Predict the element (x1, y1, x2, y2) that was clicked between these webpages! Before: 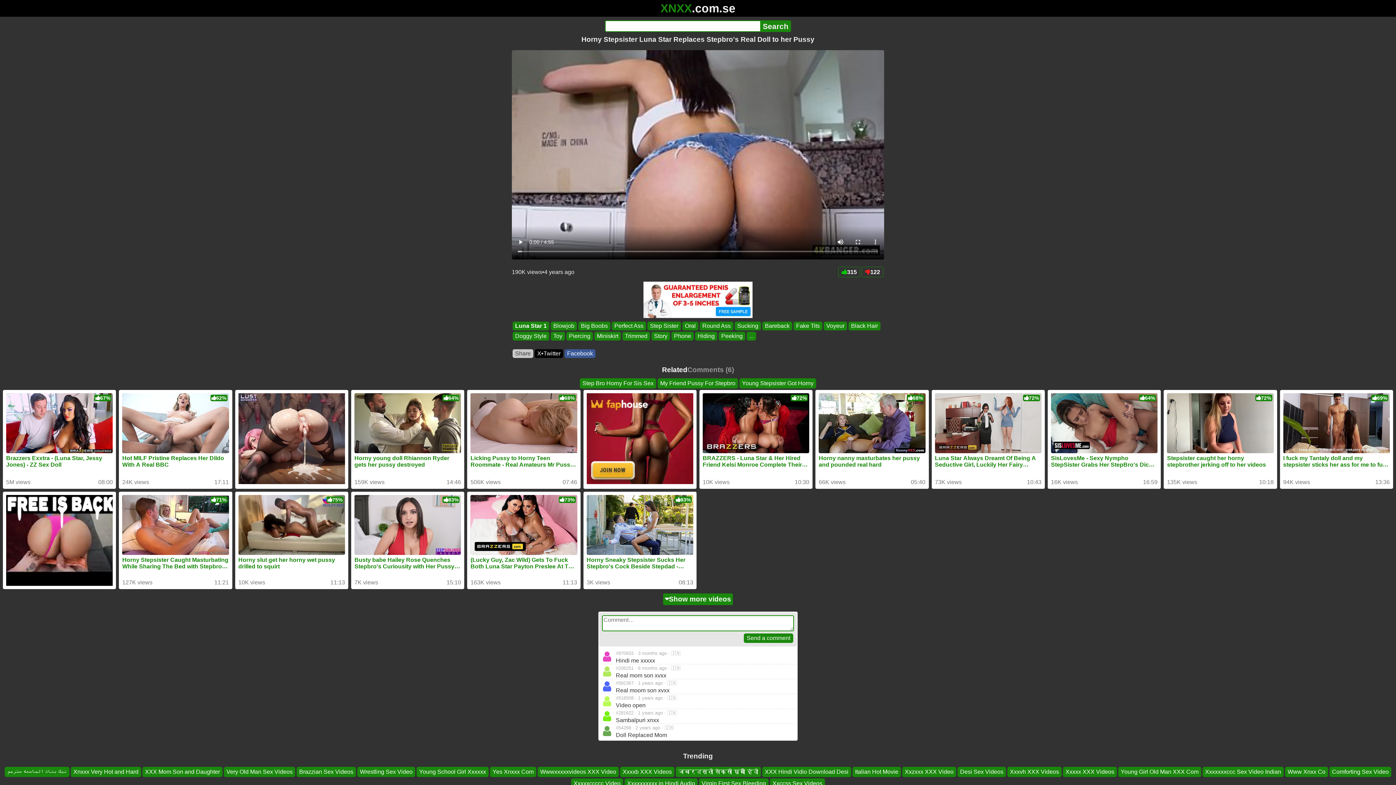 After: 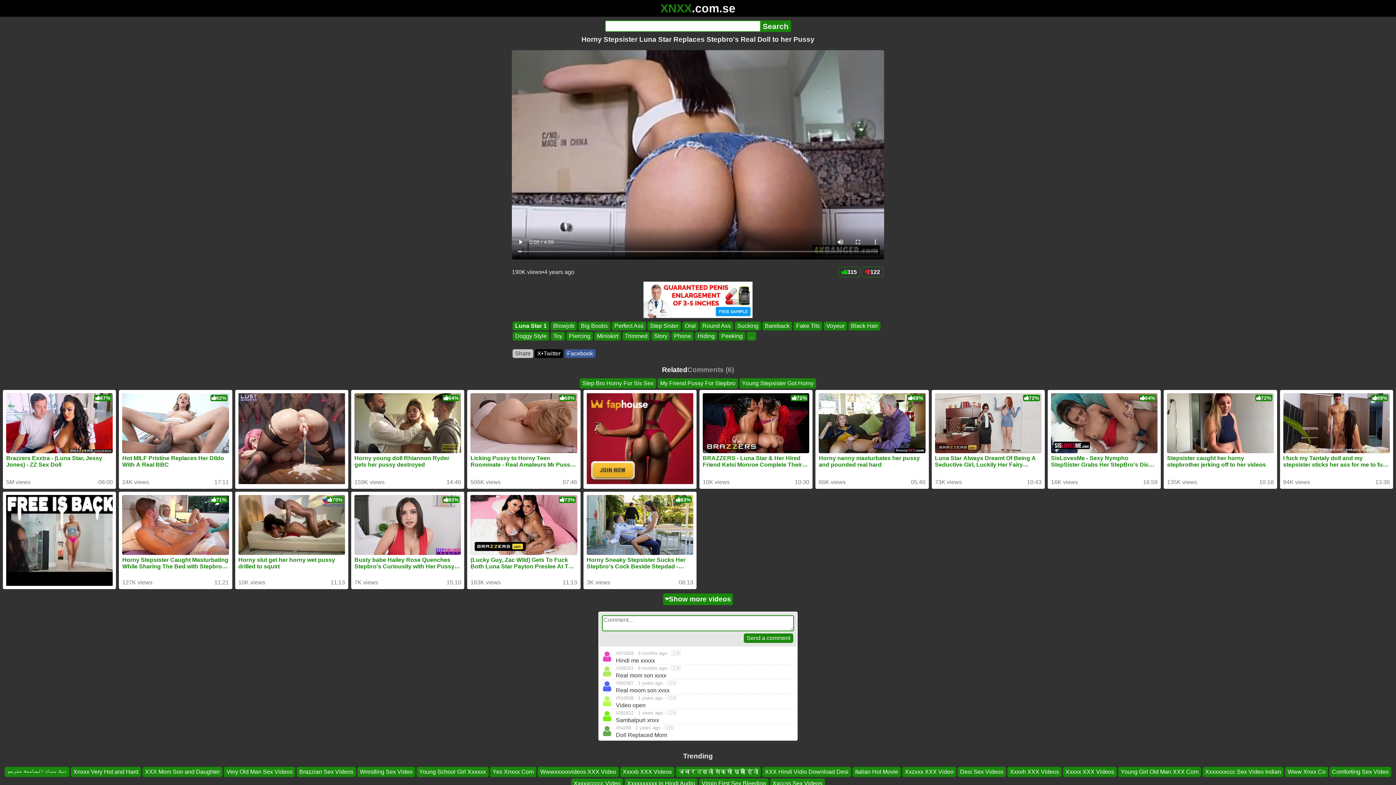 Action: bbox: (534, 349, 563, 358) label: X•Twitter